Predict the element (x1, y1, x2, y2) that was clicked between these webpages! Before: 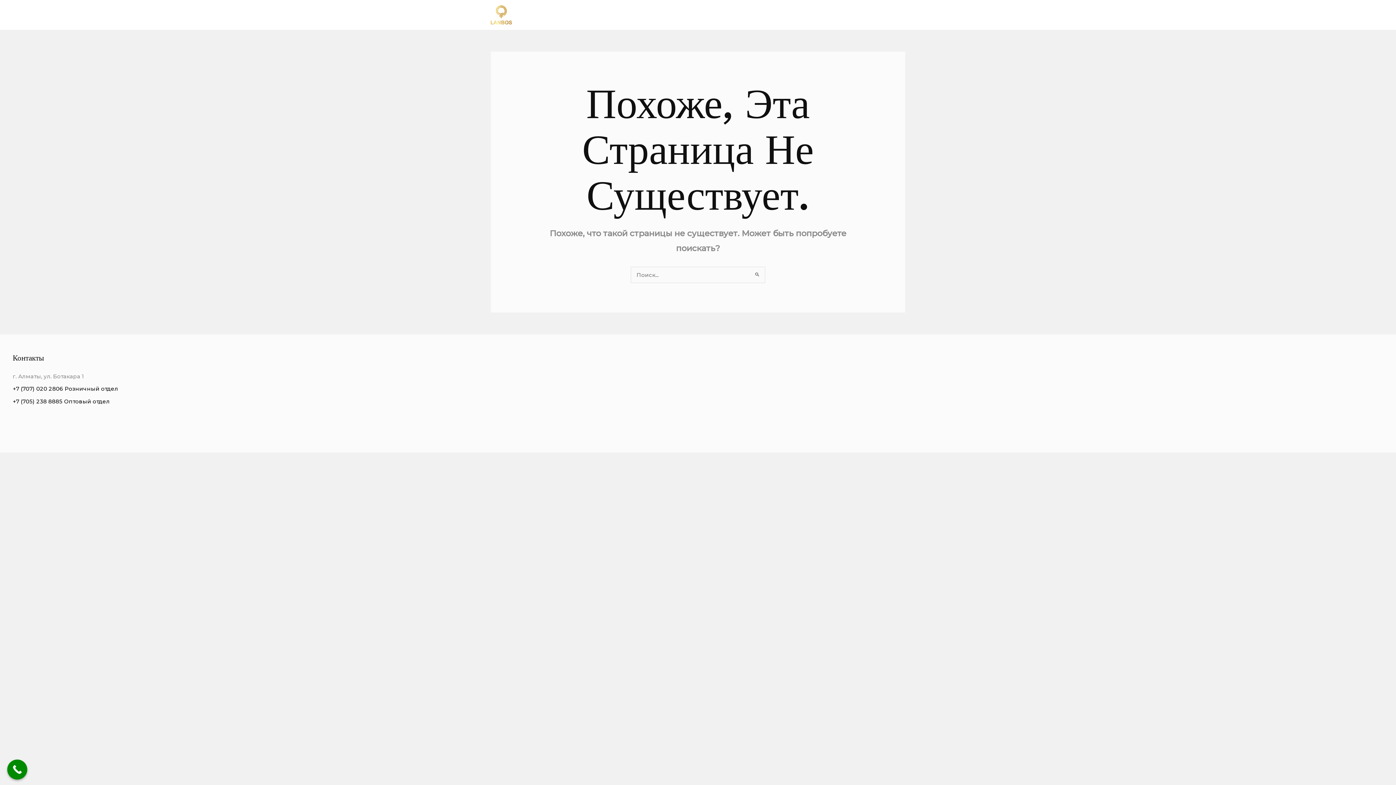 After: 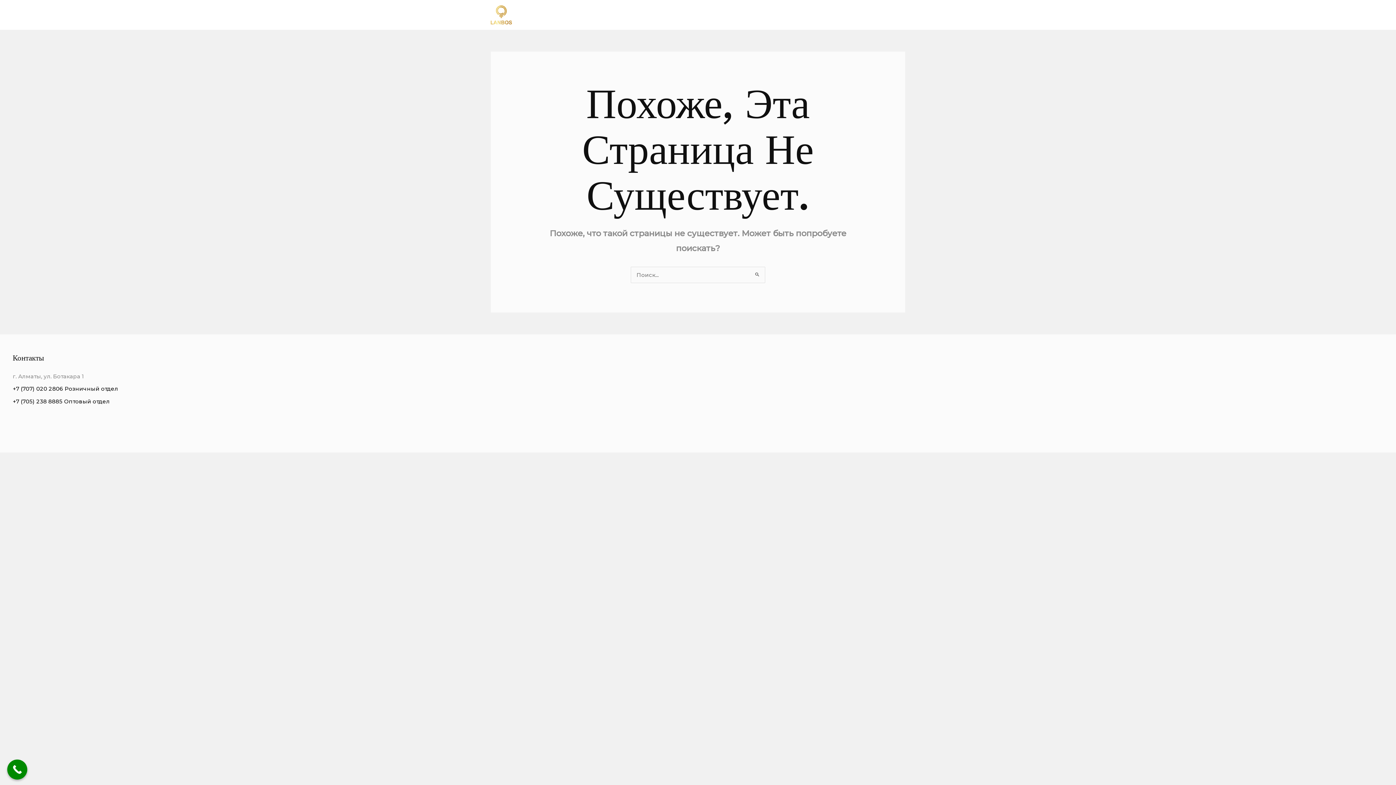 Action: bbox: (852, 4, 905, 24) label: Этапы работы